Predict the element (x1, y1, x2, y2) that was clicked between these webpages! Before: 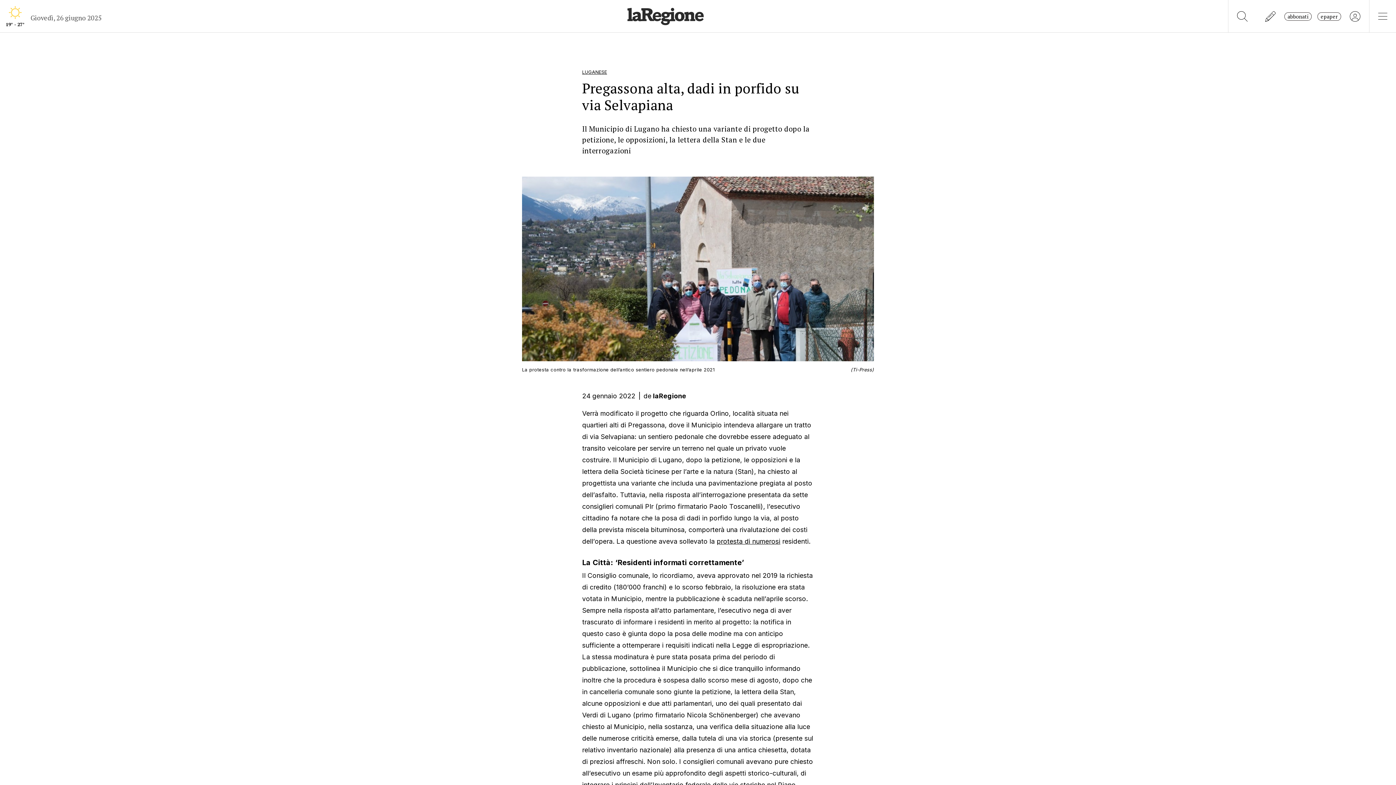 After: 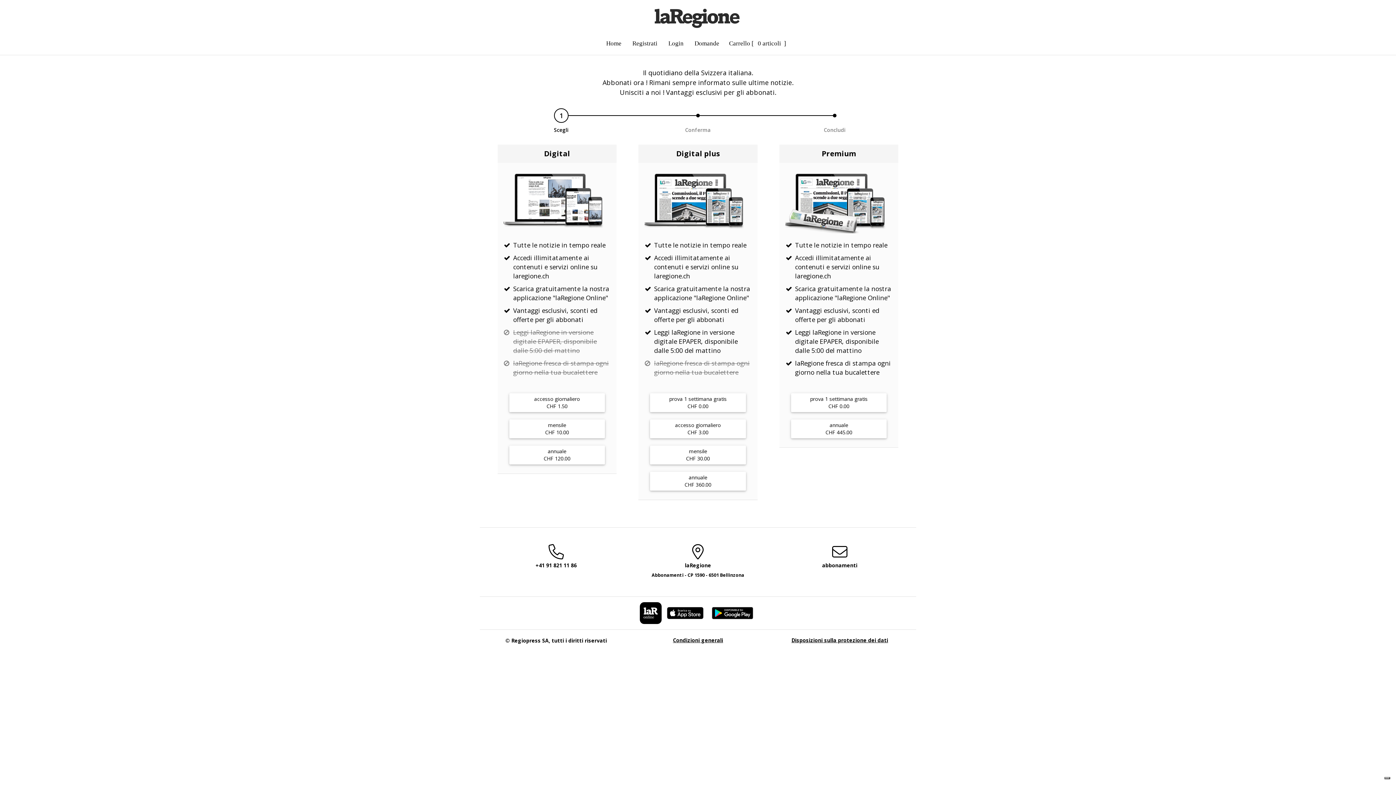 Action: bbox: (1284, 12, 1312, 20) label: abbonati